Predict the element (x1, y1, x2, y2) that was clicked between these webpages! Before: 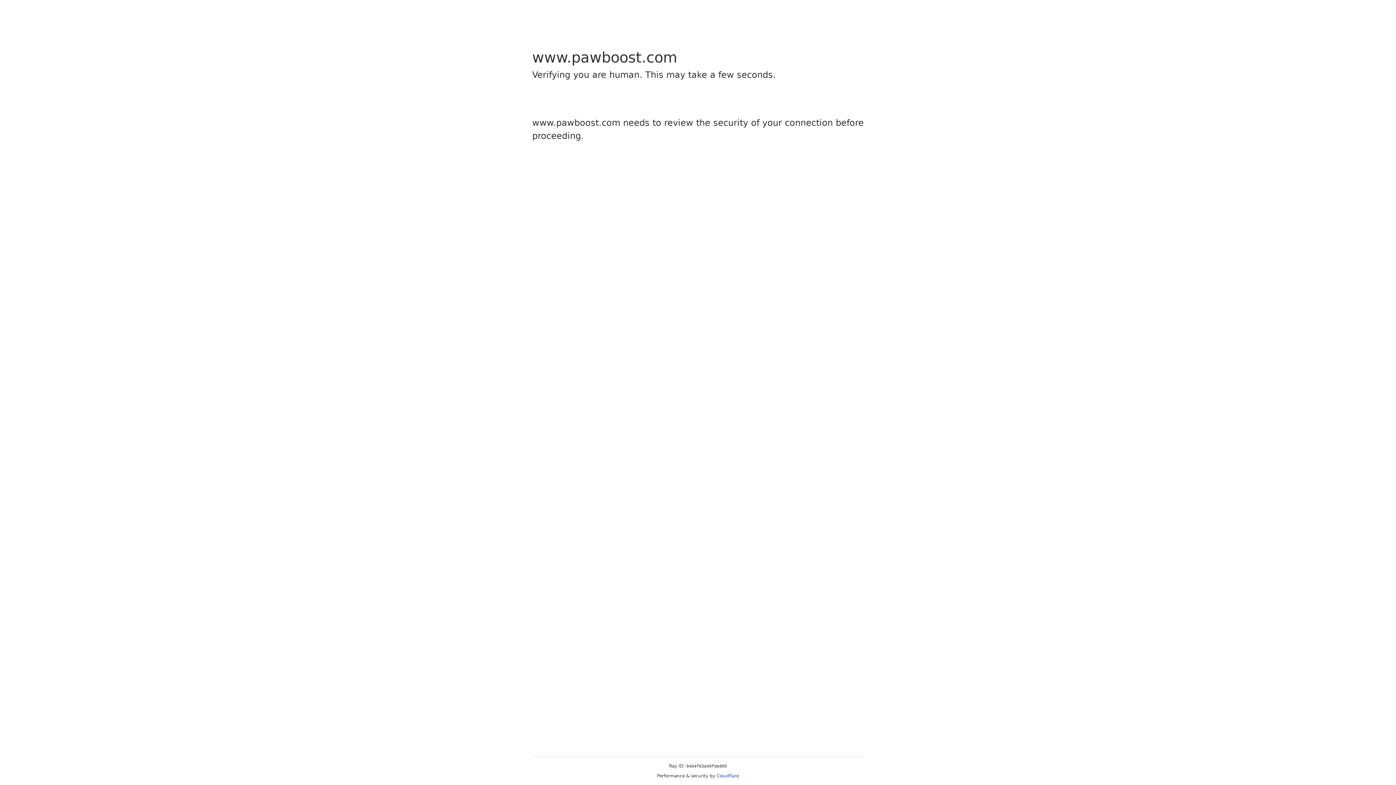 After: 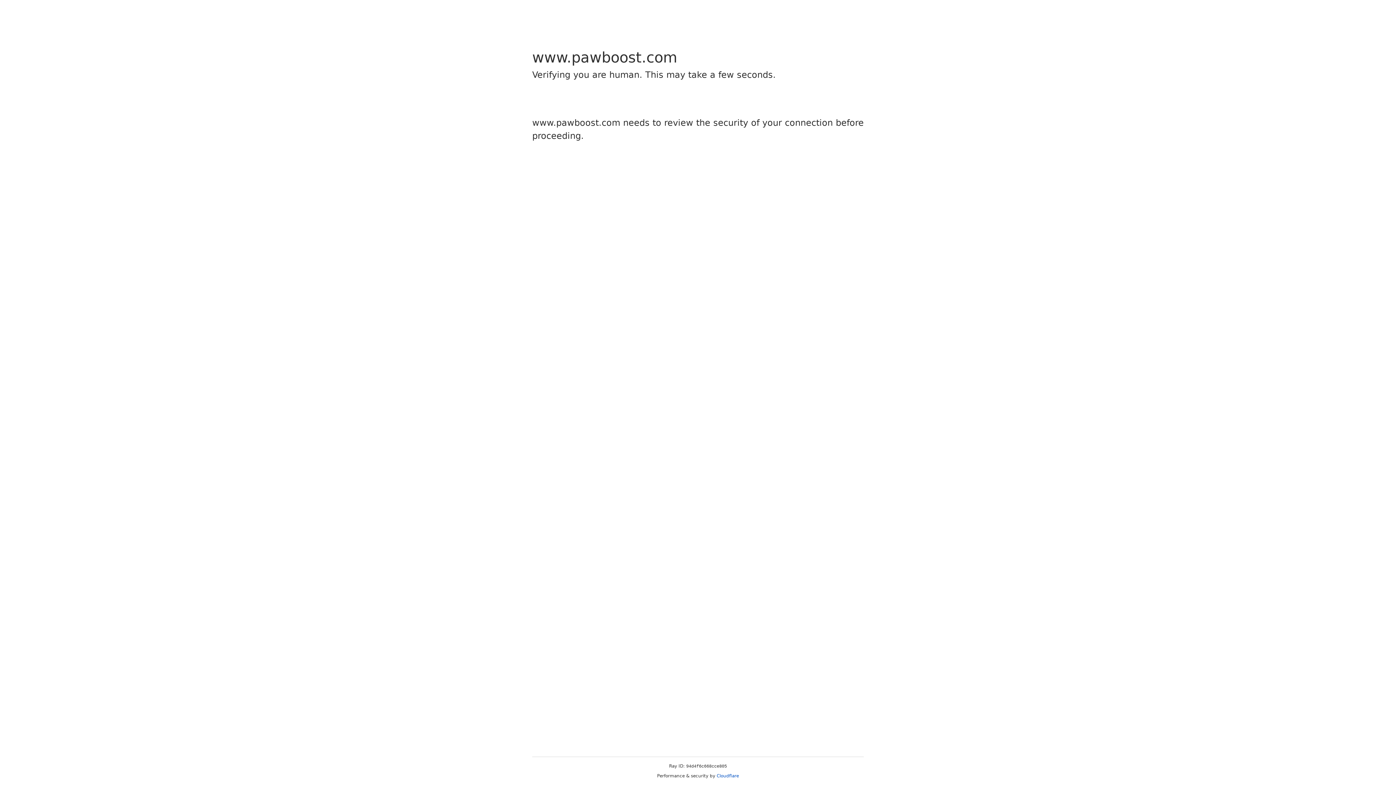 Action: label: Cloudflare bbox: (716, 773, 739, 778)